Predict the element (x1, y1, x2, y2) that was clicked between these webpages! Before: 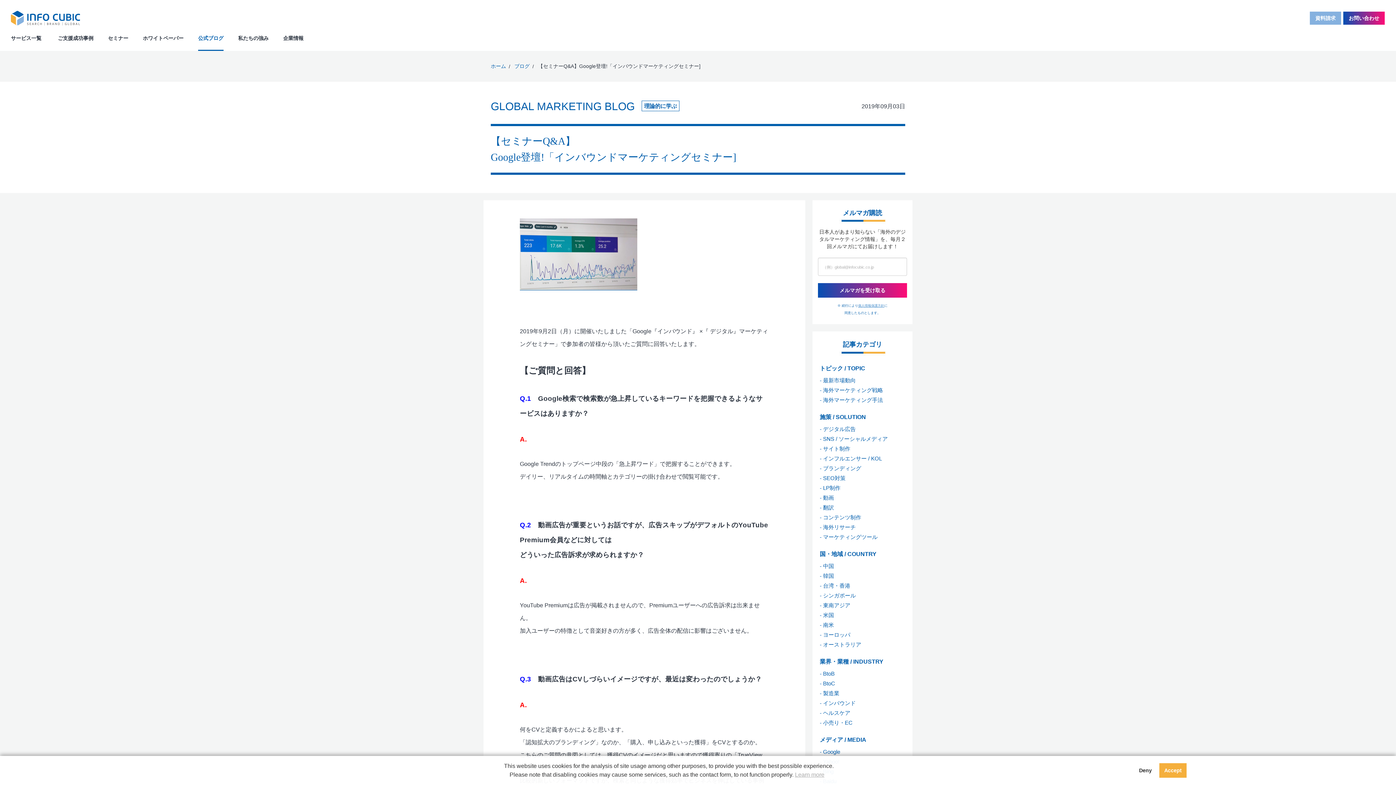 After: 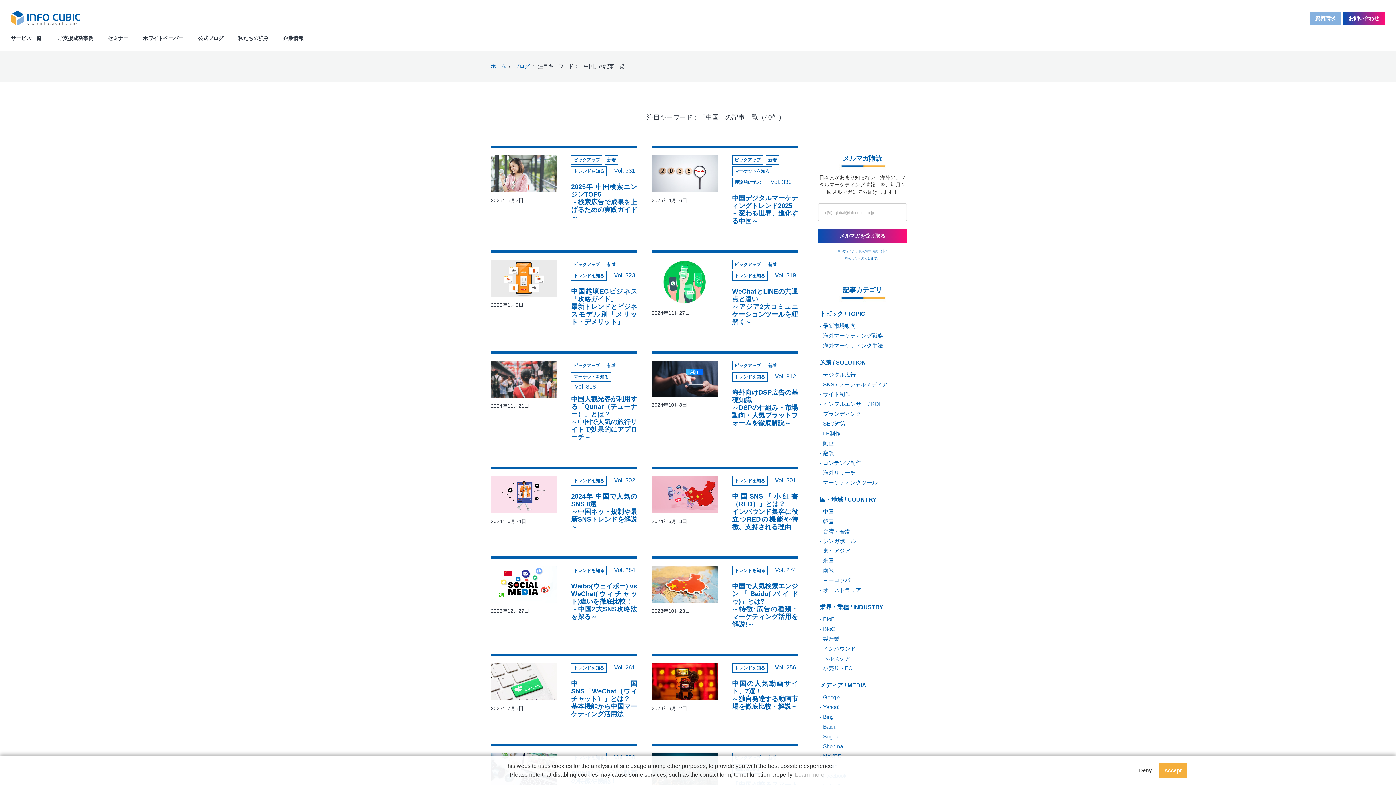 Action: label: - 中国 bbox: (820, 561, 905, 571)